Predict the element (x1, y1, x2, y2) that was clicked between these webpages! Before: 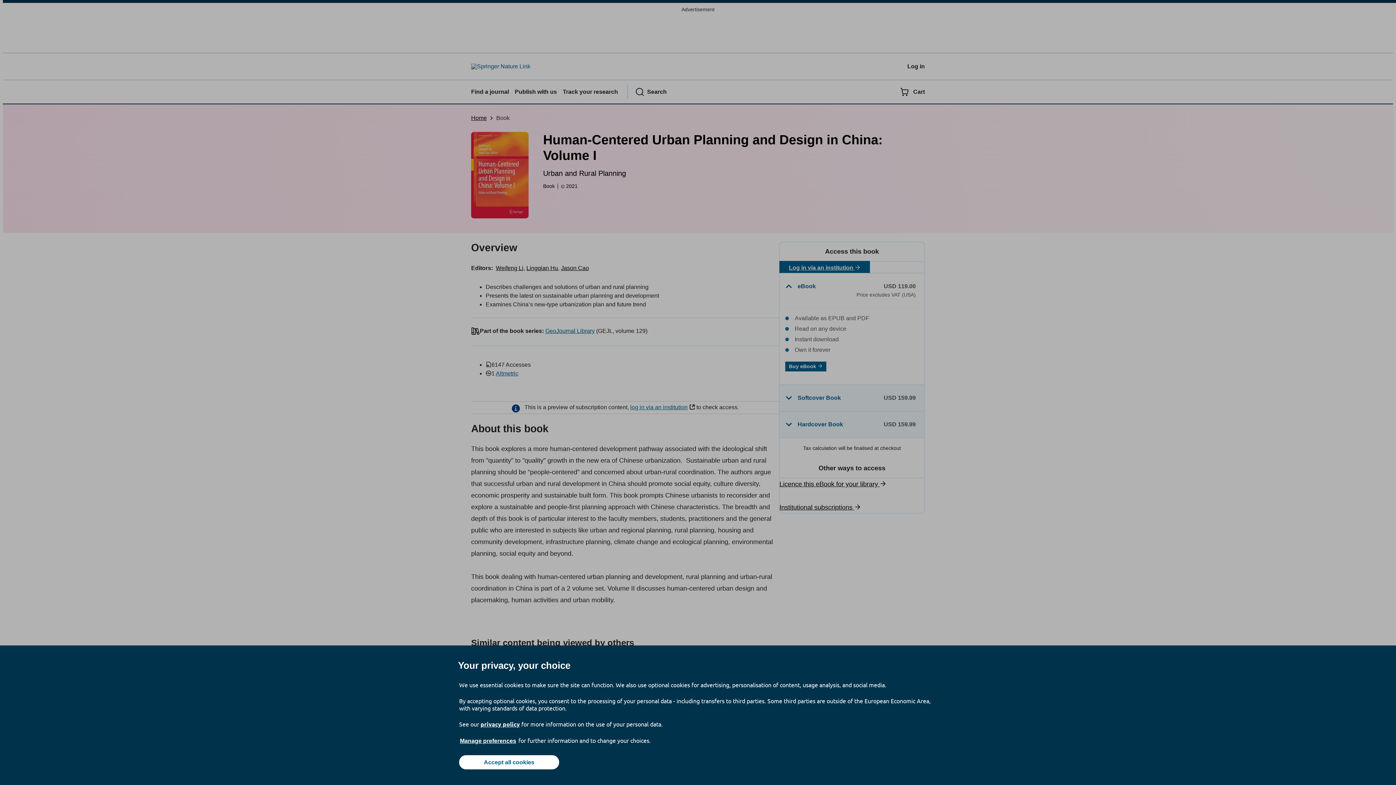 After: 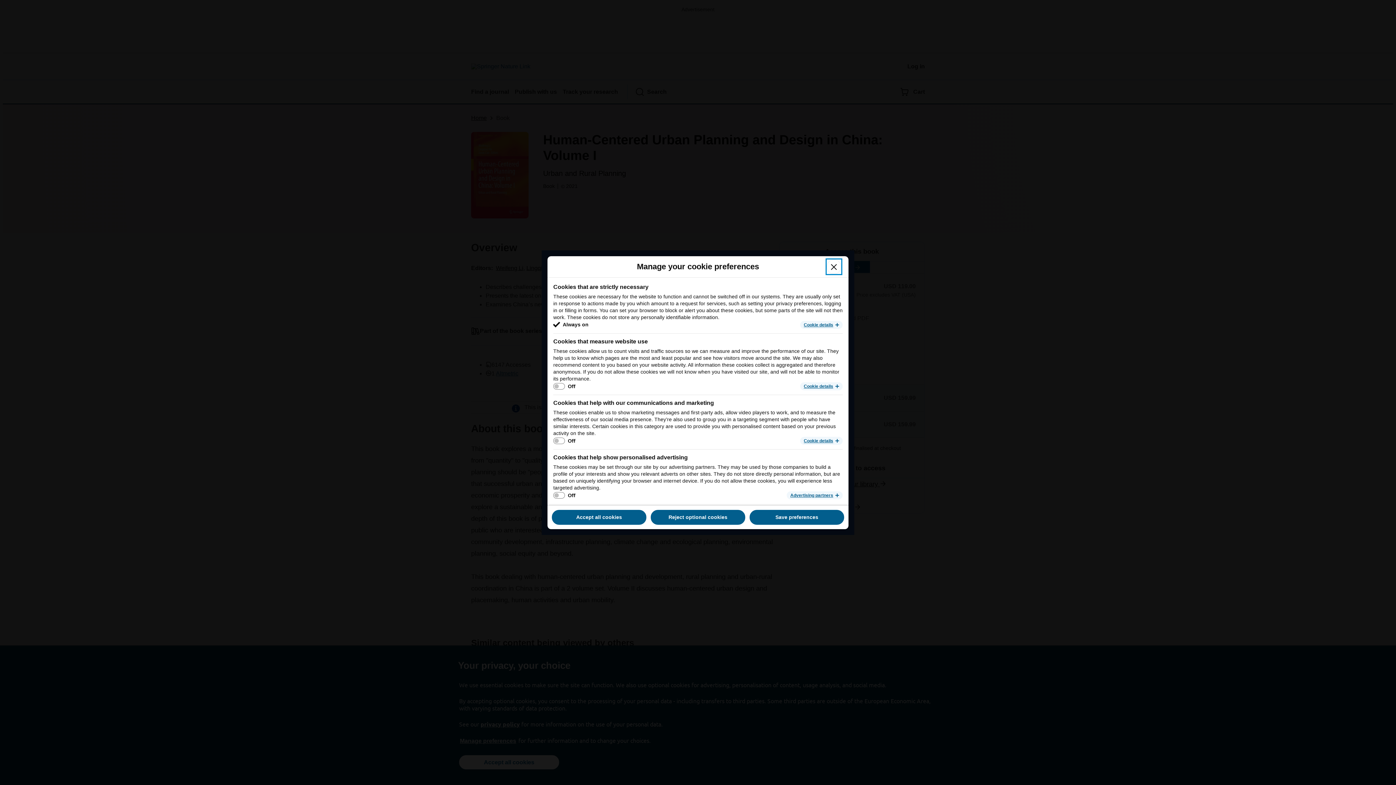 Action: bbox: (459, 737, 517, 745) label: Manage preferences